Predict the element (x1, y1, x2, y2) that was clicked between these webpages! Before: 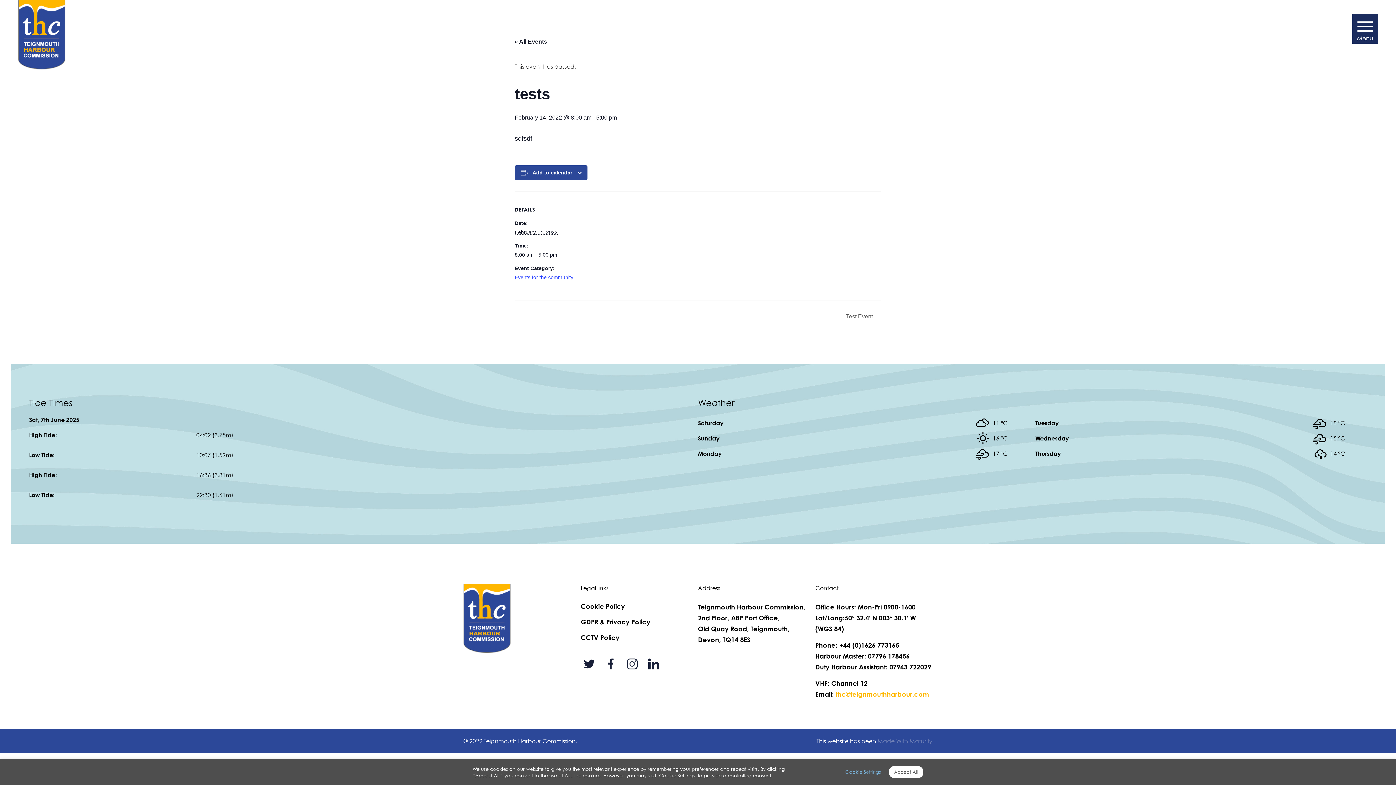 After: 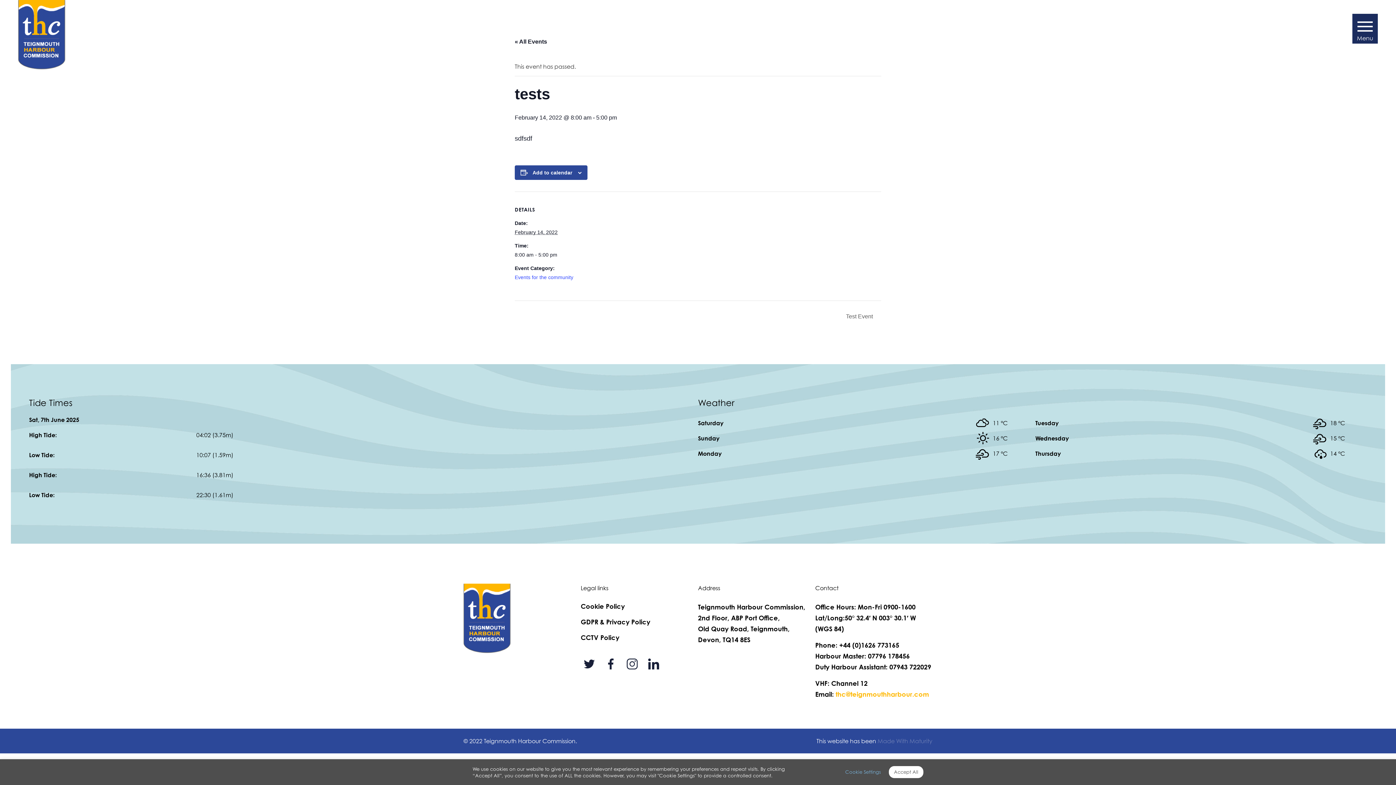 Action: bbox: (580, 656, 597, 672)